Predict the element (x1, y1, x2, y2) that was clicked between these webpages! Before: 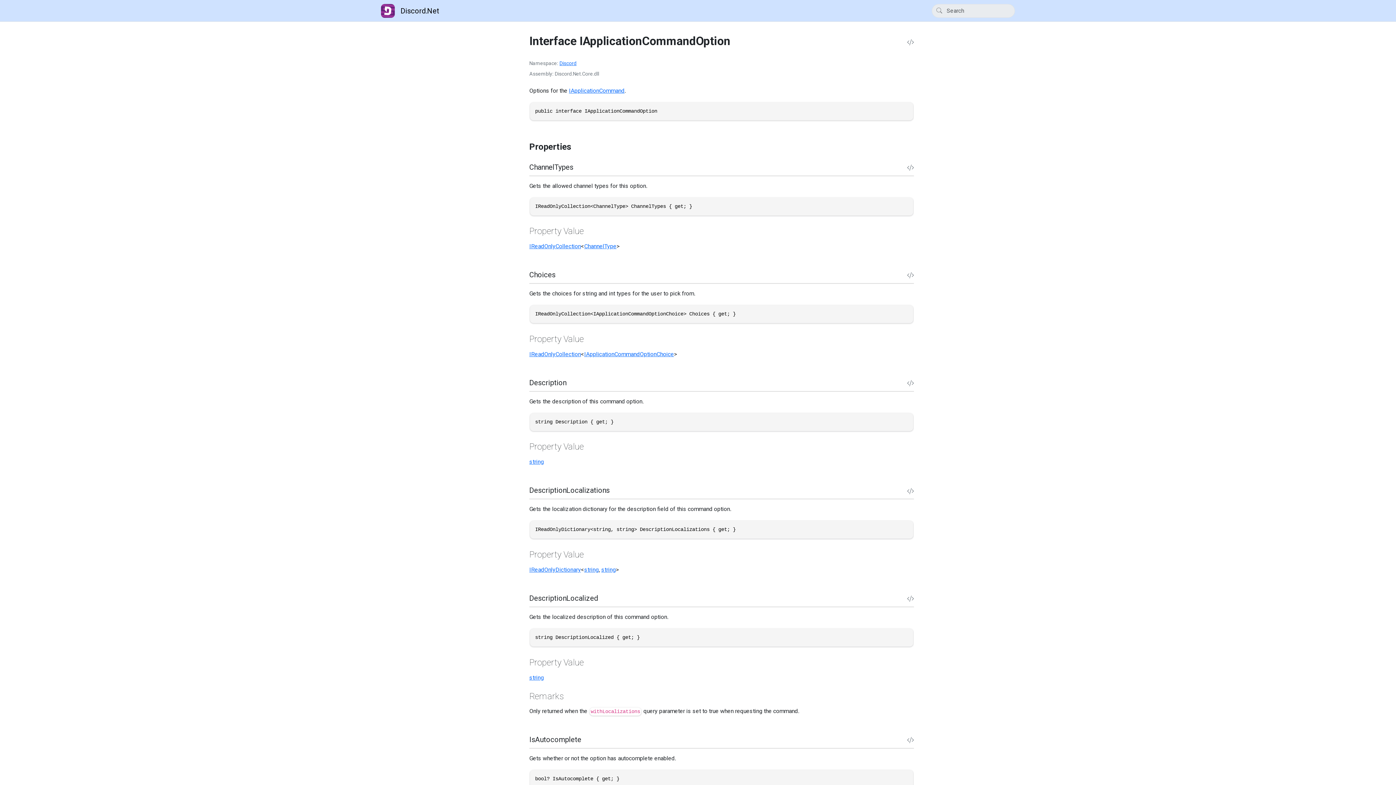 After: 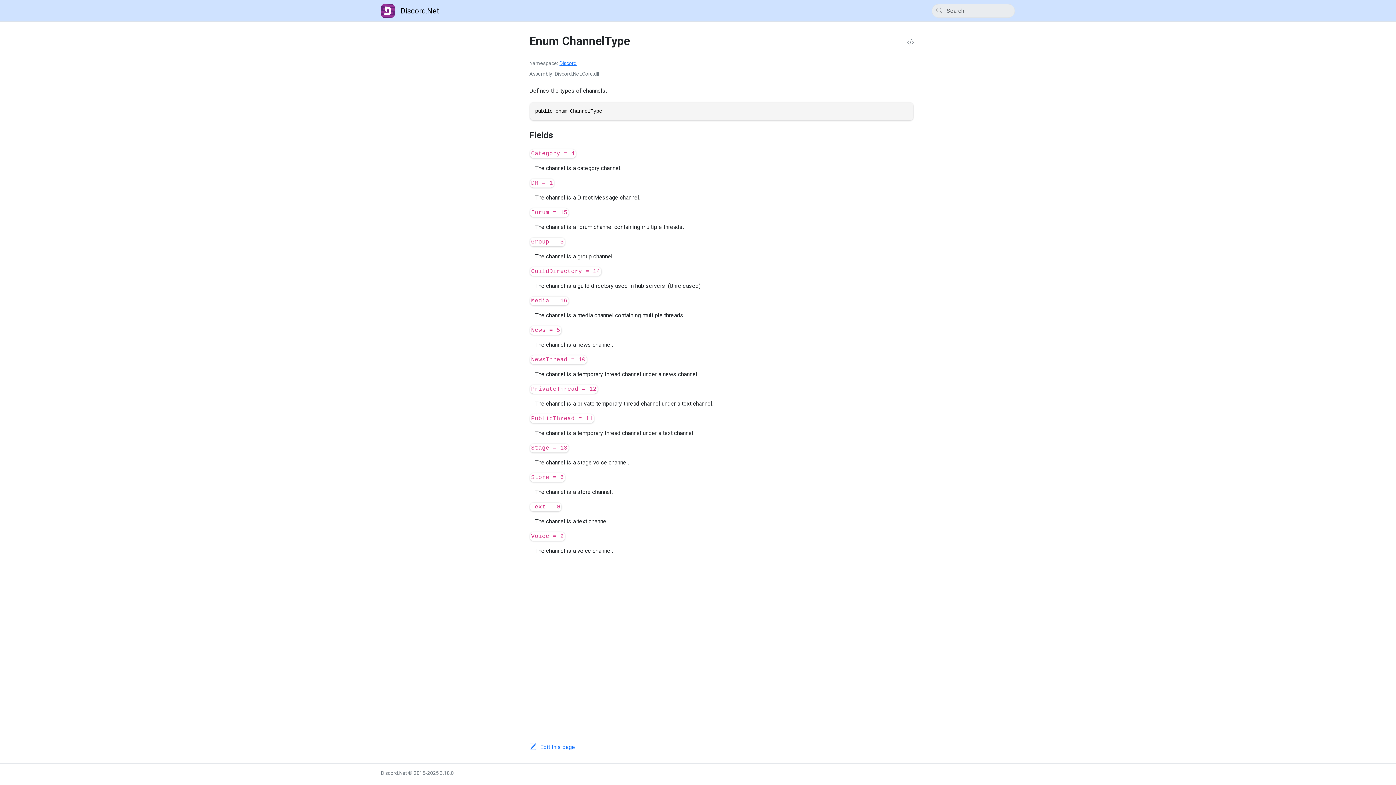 Action: bbox: (584, 242, 616, 249) label: ChannelType